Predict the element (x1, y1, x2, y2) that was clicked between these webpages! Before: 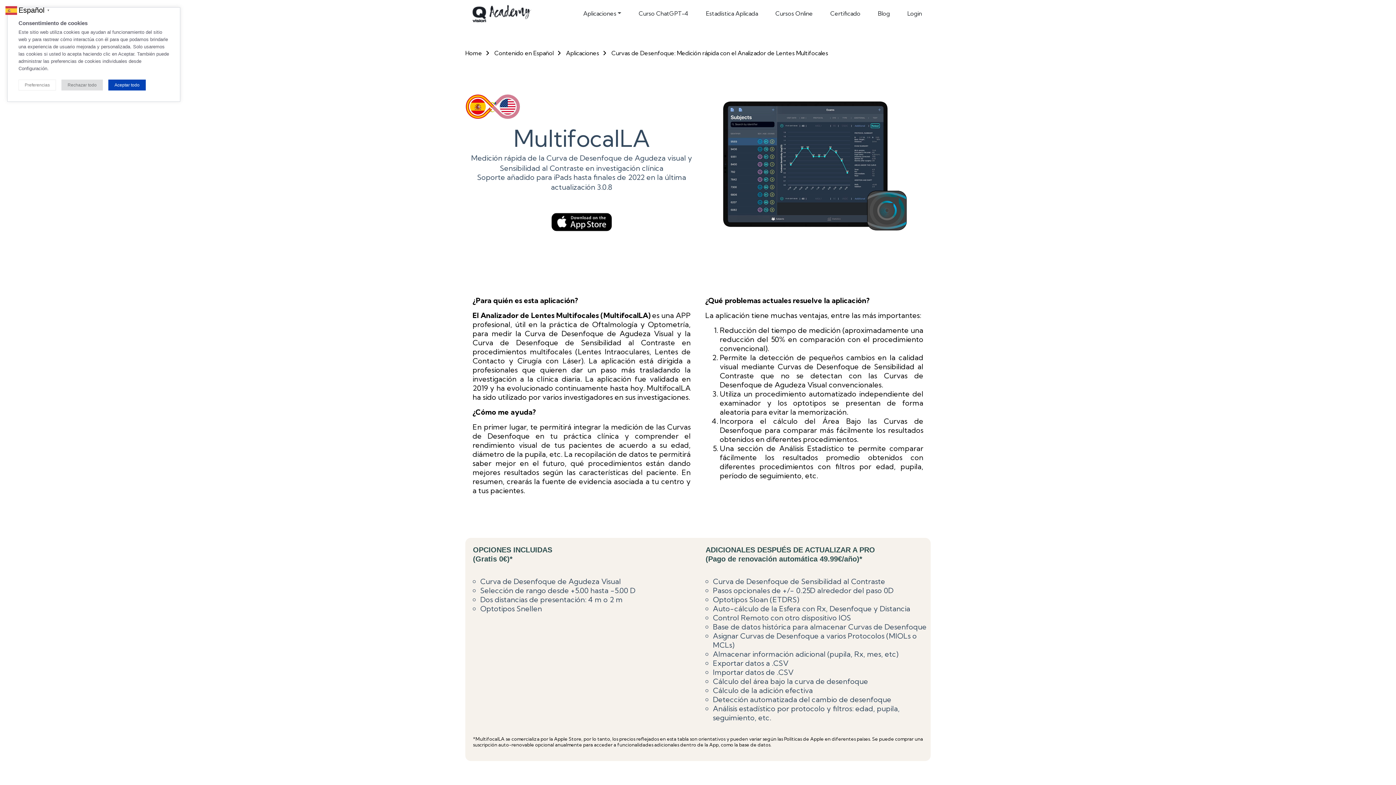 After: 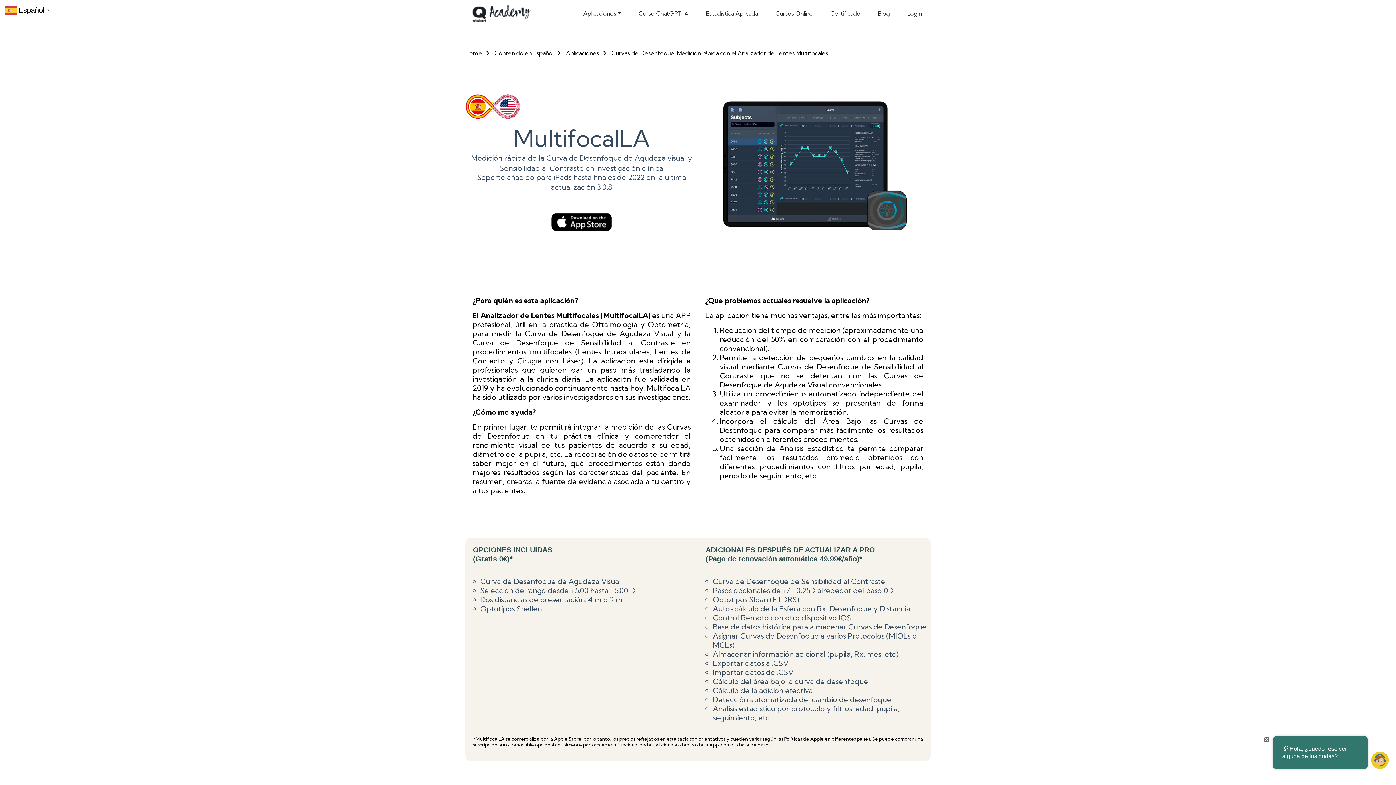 Action: bbox: (61, 79, 102, 90) label: Rechazar todo